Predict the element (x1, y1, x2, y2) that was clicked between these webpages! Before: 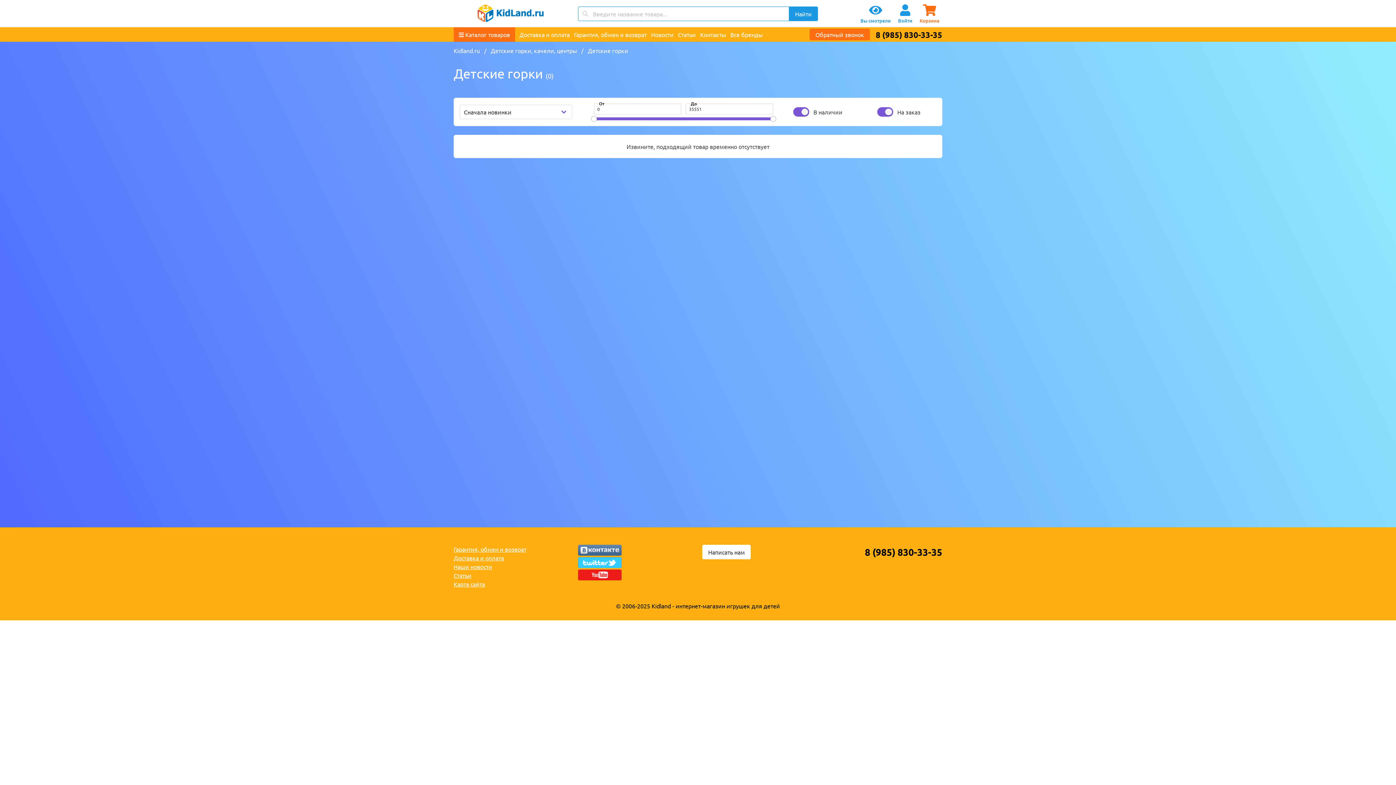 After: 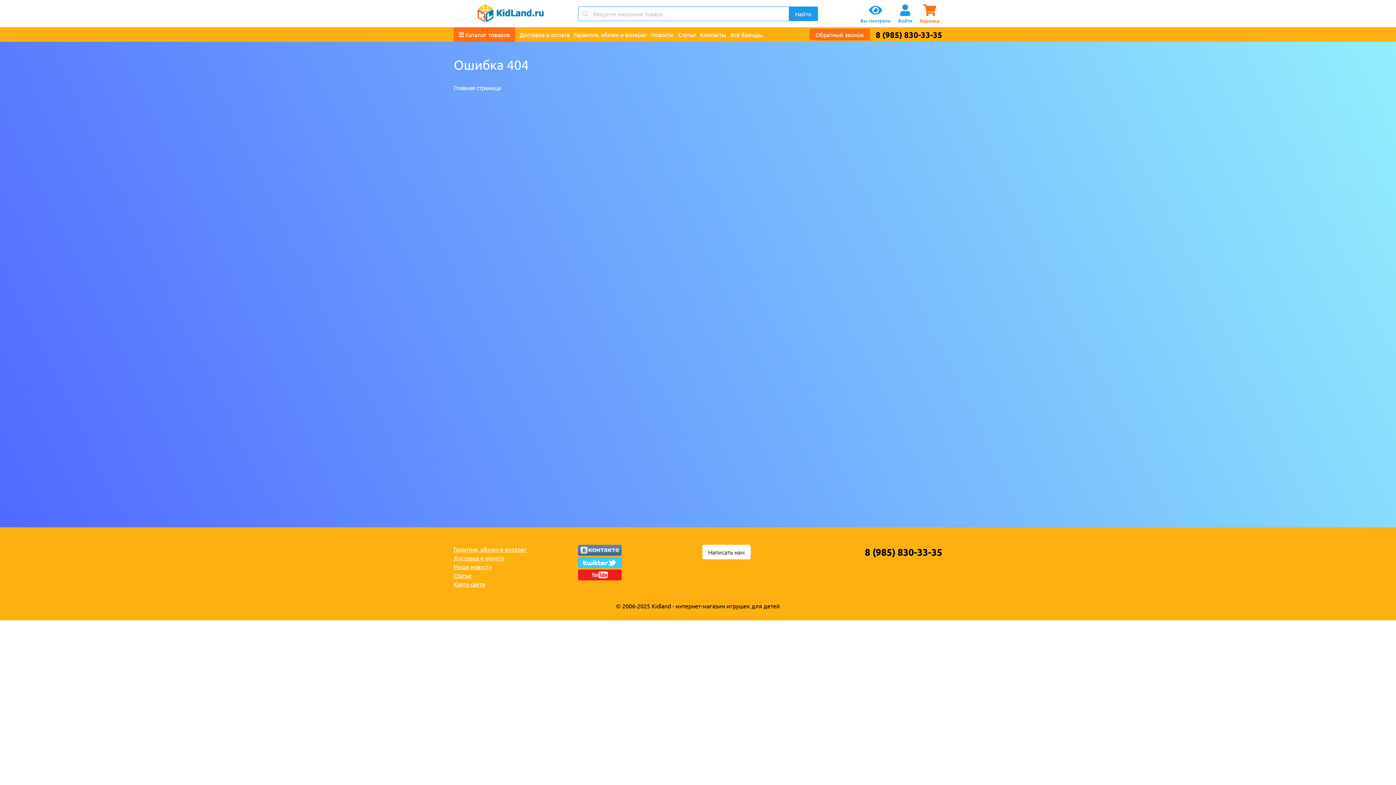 Action: label: Новости bbox: (651, 30, 673, 38)